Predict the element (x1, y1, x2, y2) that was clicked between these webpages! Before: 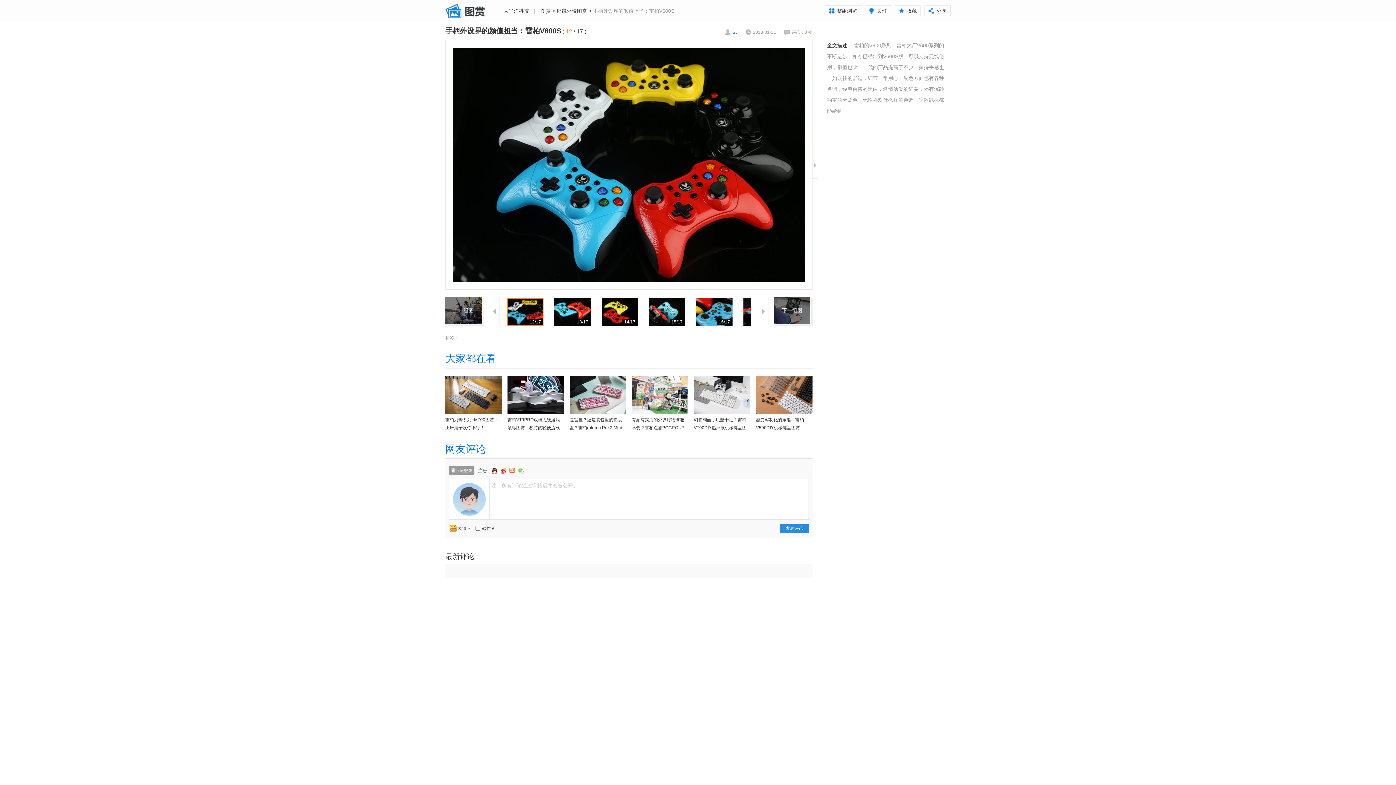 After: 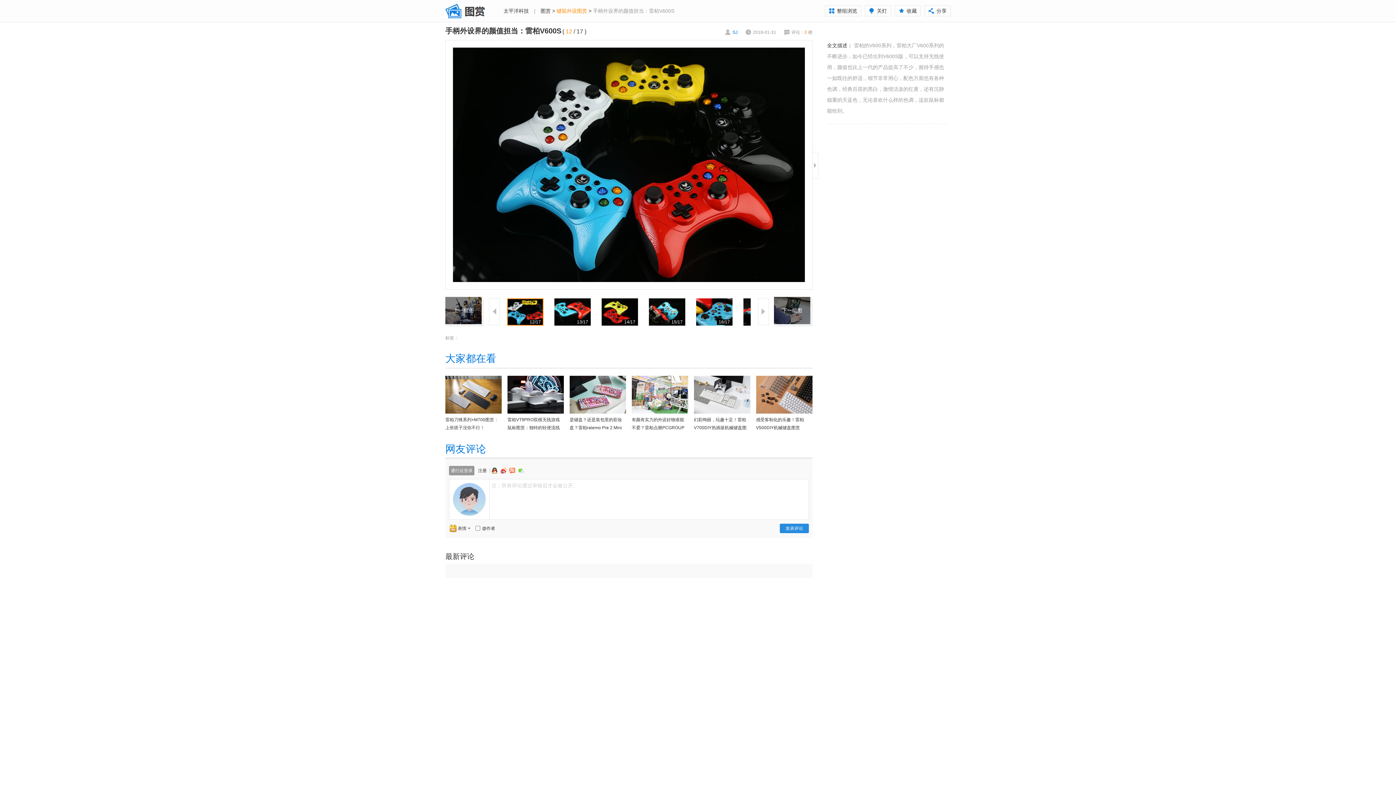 Action: bbox: (556, 8, 587, 13) label: 键鼠外设图赏